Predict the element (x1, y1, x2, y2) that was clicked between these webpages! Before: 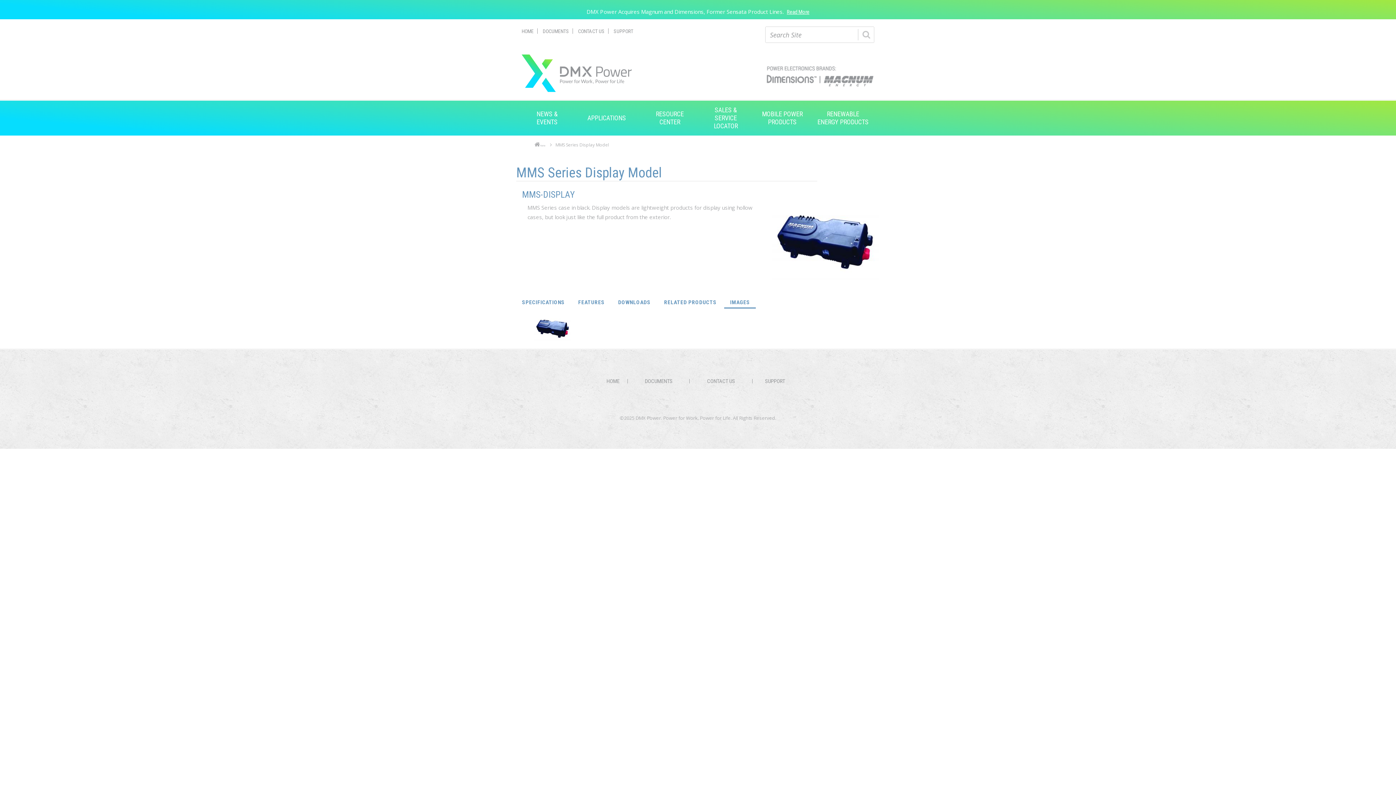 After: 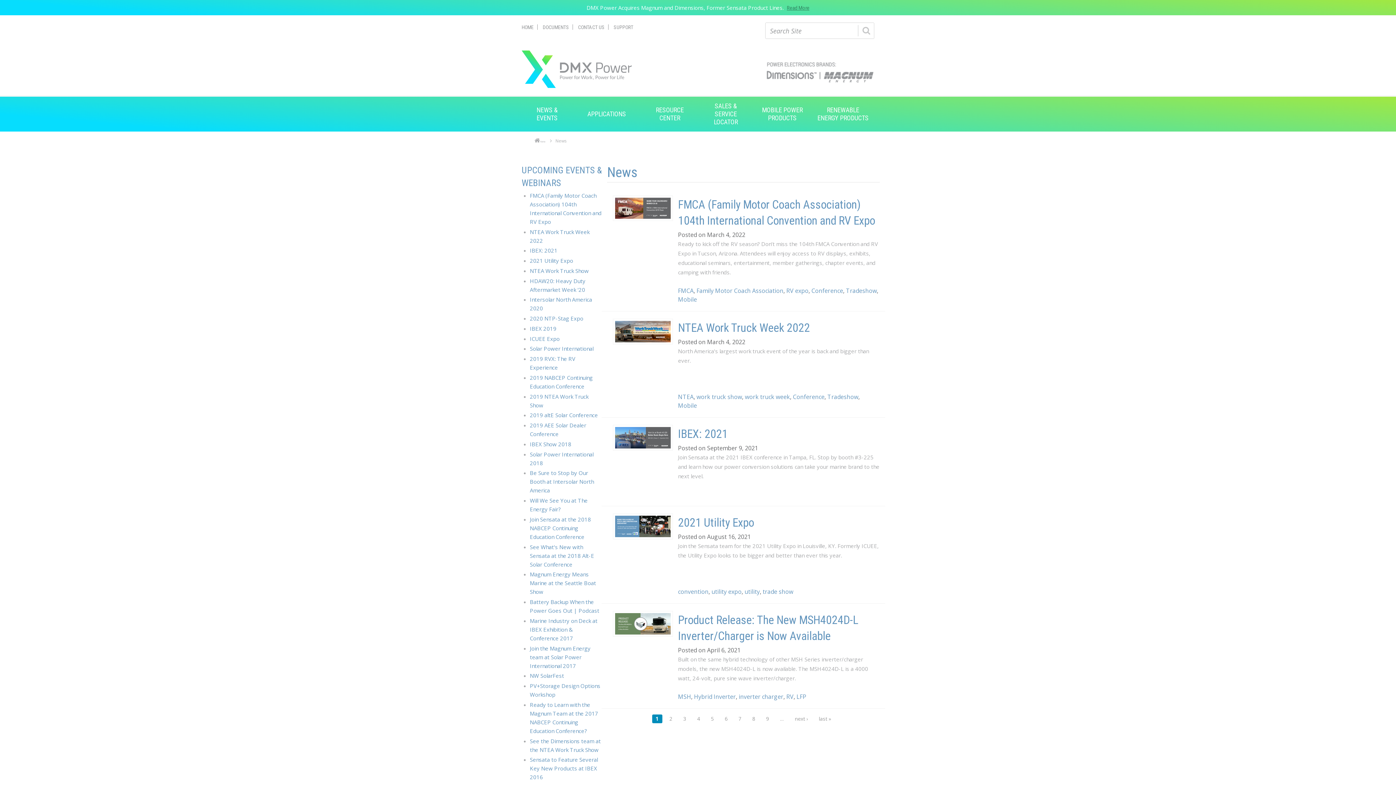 Action: bbox: (521, 104, 572, 131) label: NEWS & EVENTS